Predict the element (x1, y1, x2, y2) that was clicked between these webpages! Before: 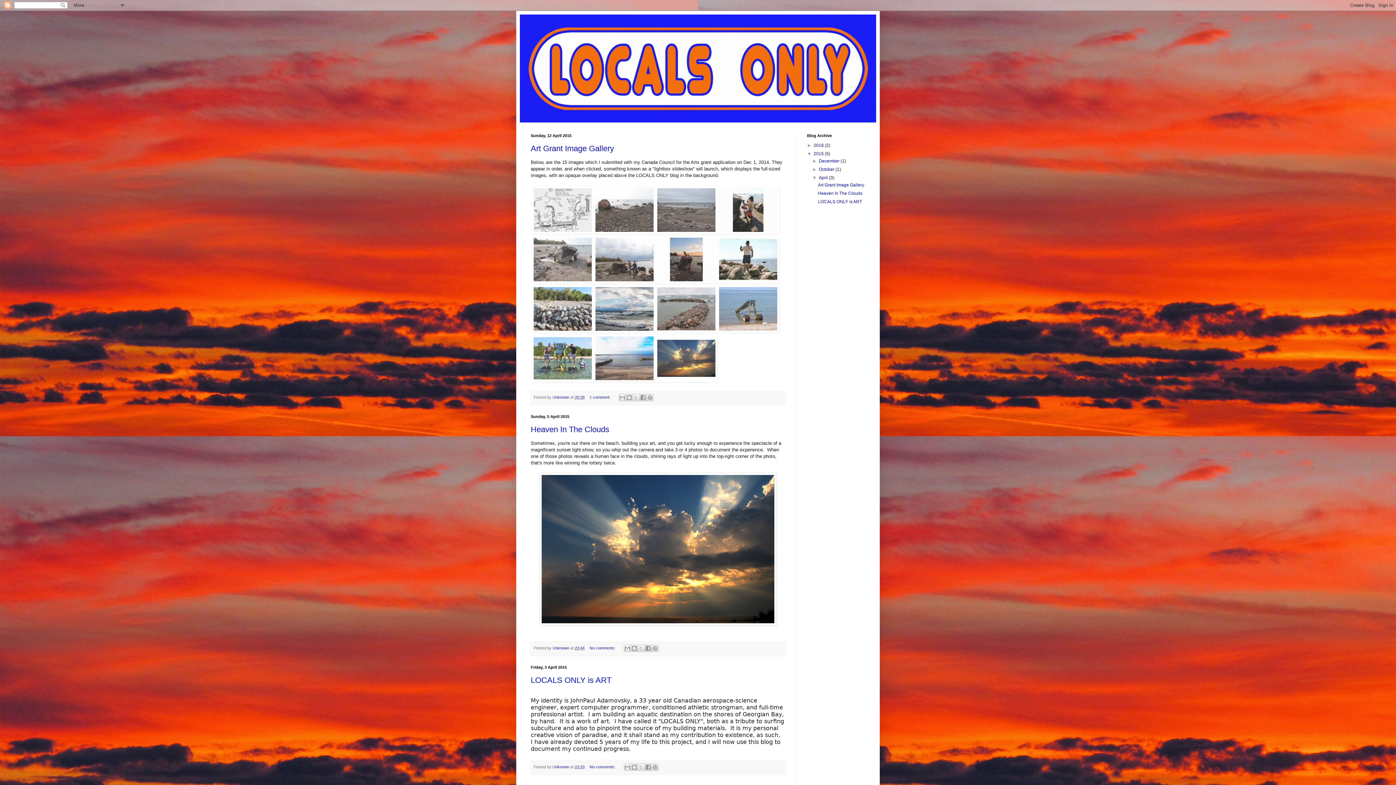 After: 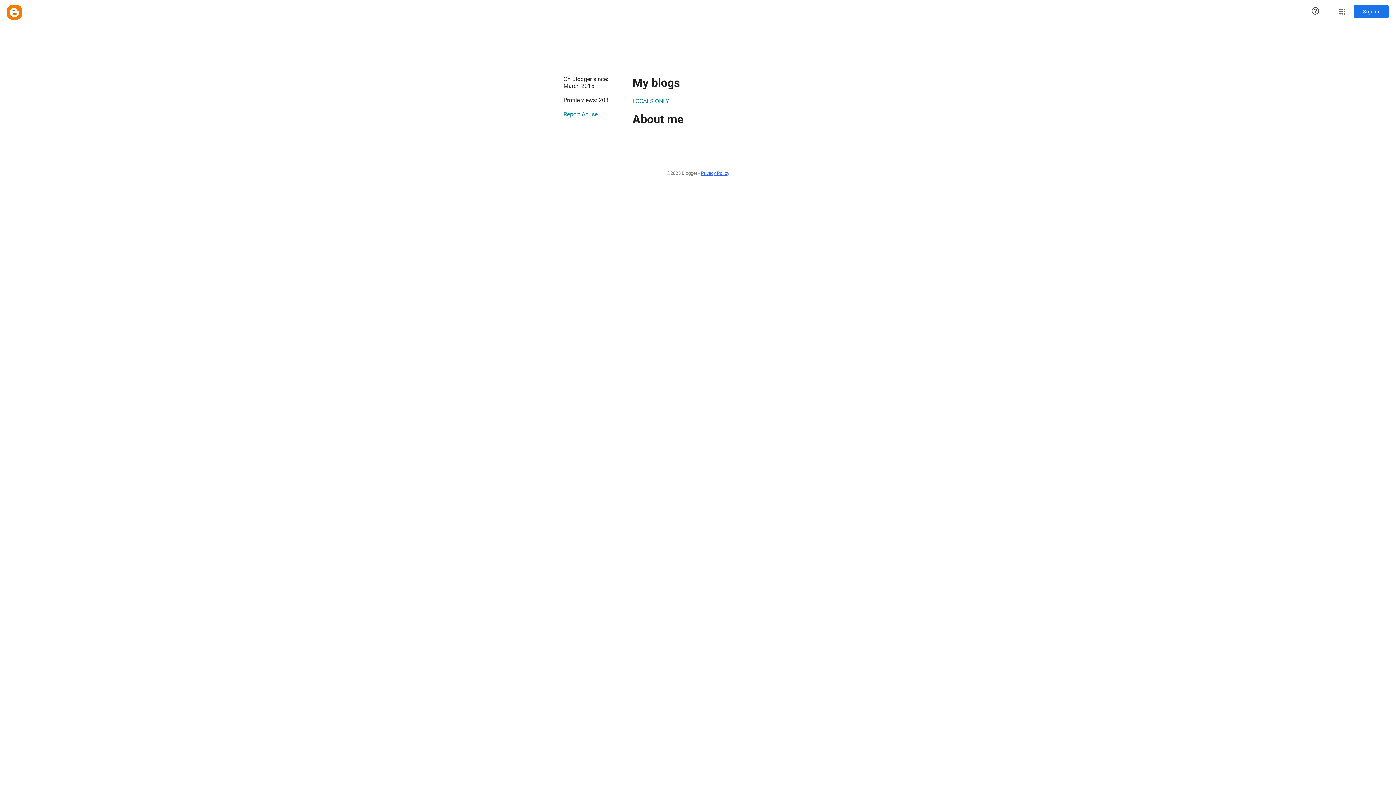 Action: label: Unknown  bbox: (552, 395, 570, 399)